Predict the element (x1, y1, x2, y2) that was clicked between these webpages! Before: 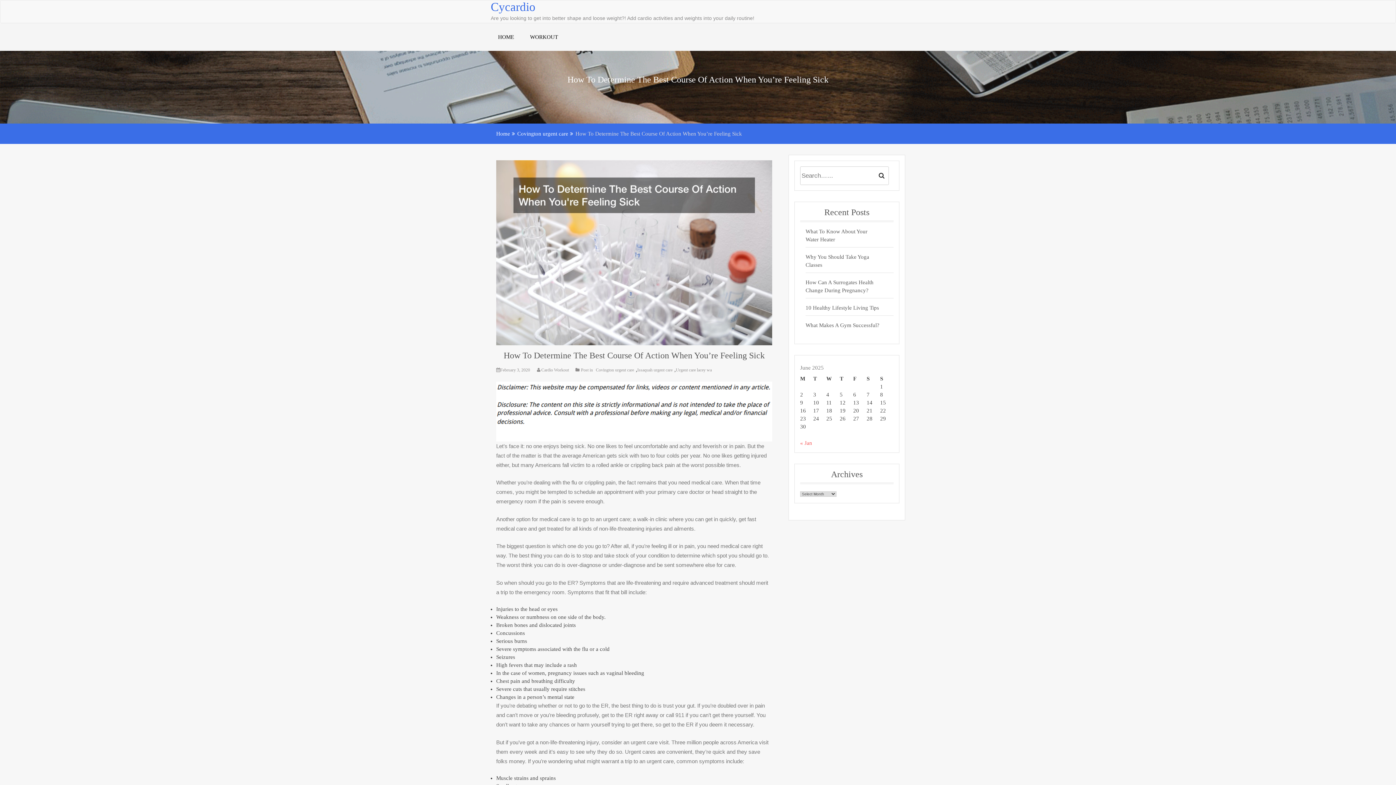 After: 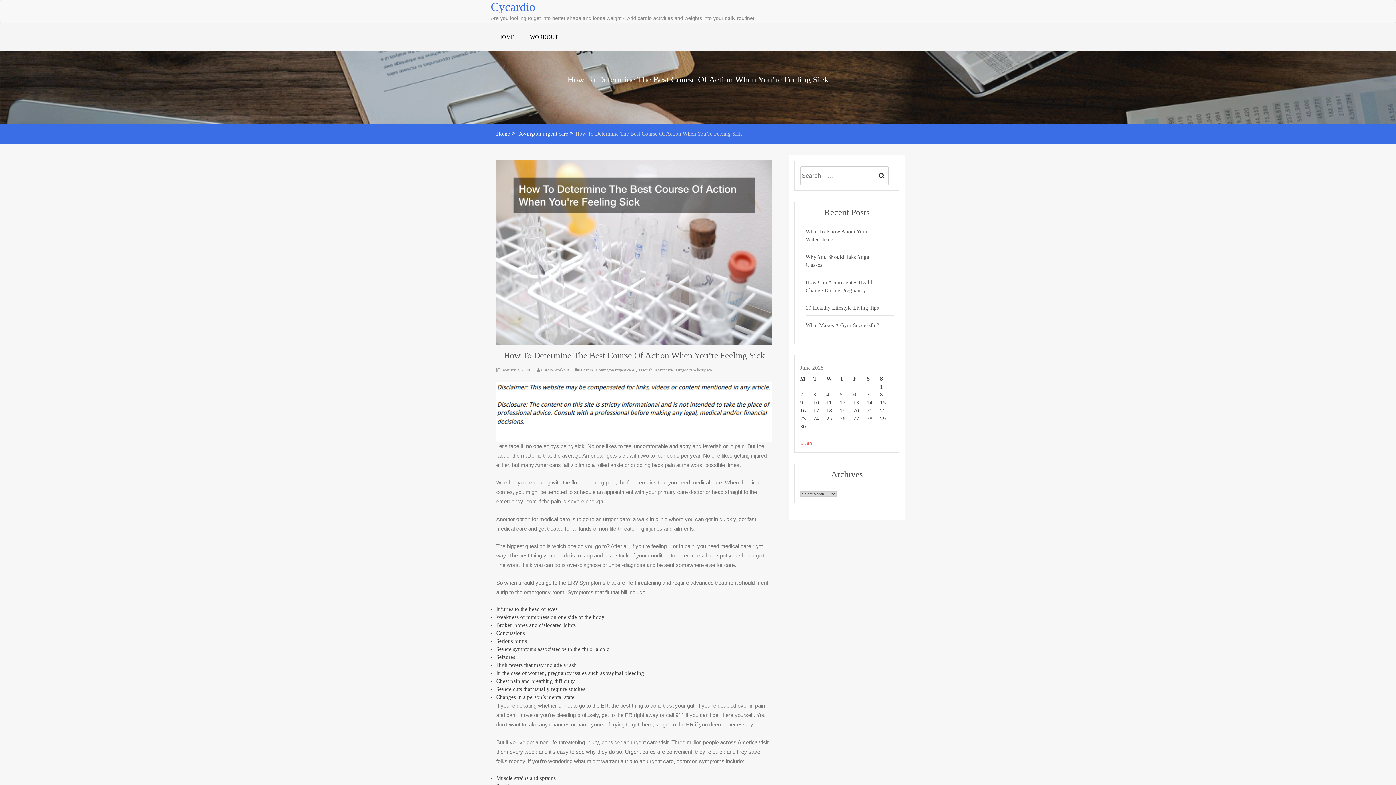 Action: bbox: (496, 367, 530, 372) label: February 3, 2020